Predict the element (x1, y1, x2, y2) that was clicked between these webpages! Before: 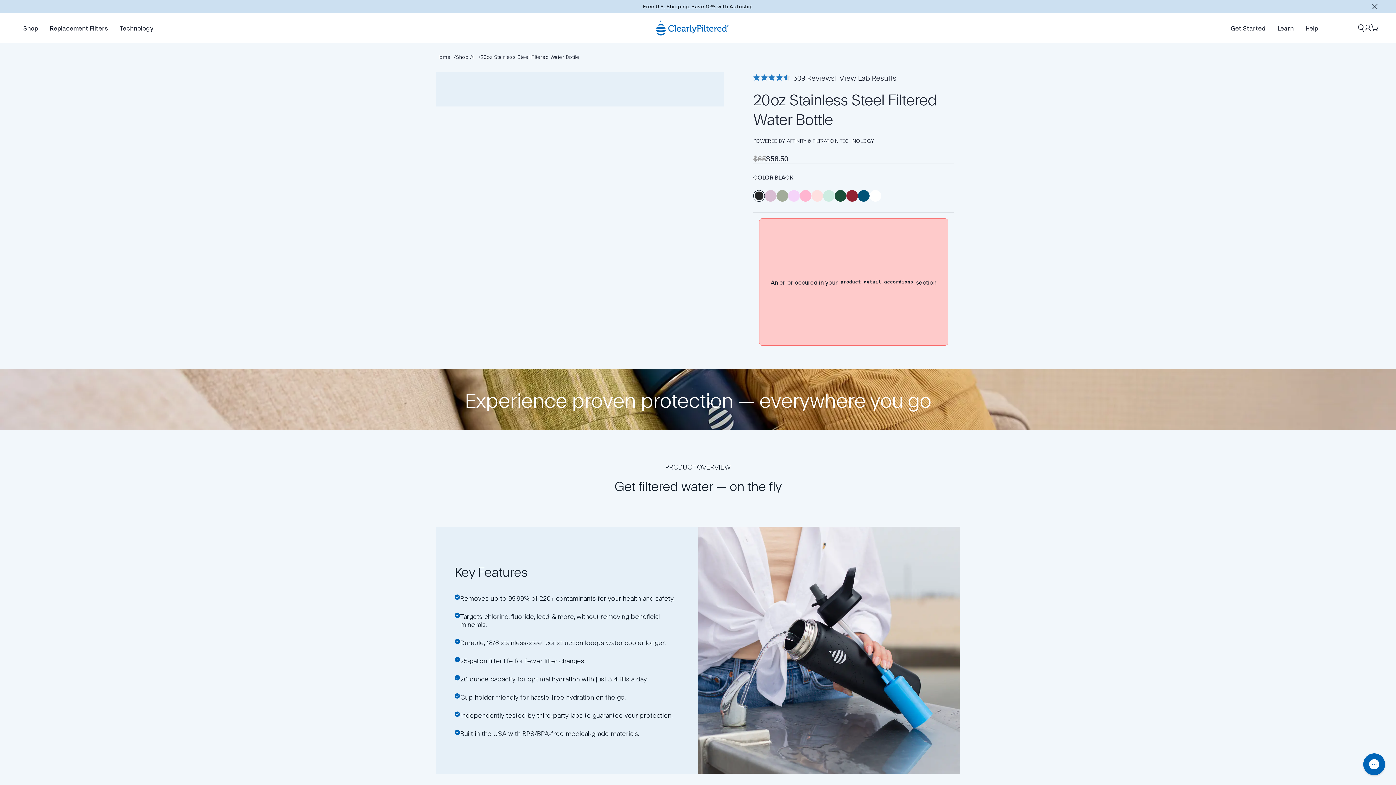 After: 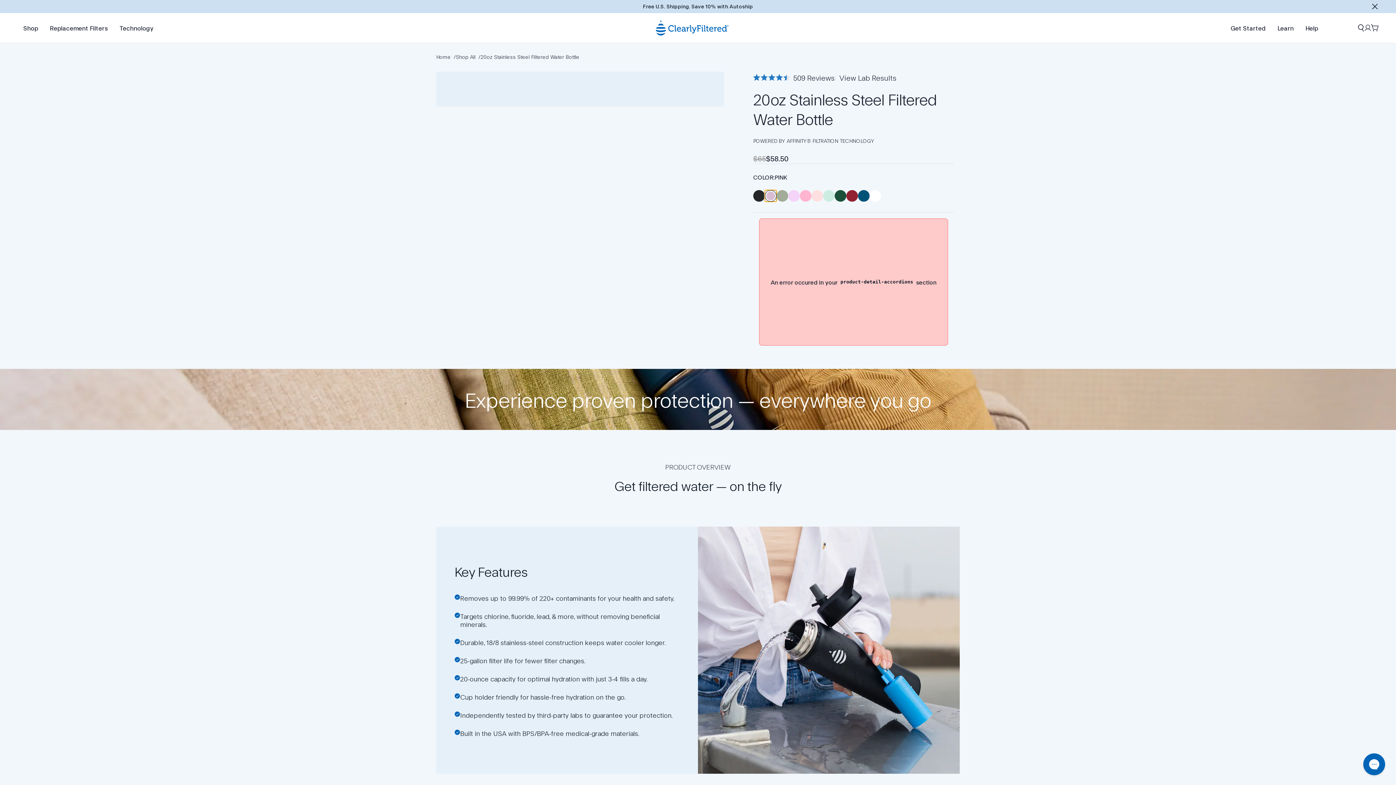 Action: label: PINK bbox: (765, 190, 776, 201)